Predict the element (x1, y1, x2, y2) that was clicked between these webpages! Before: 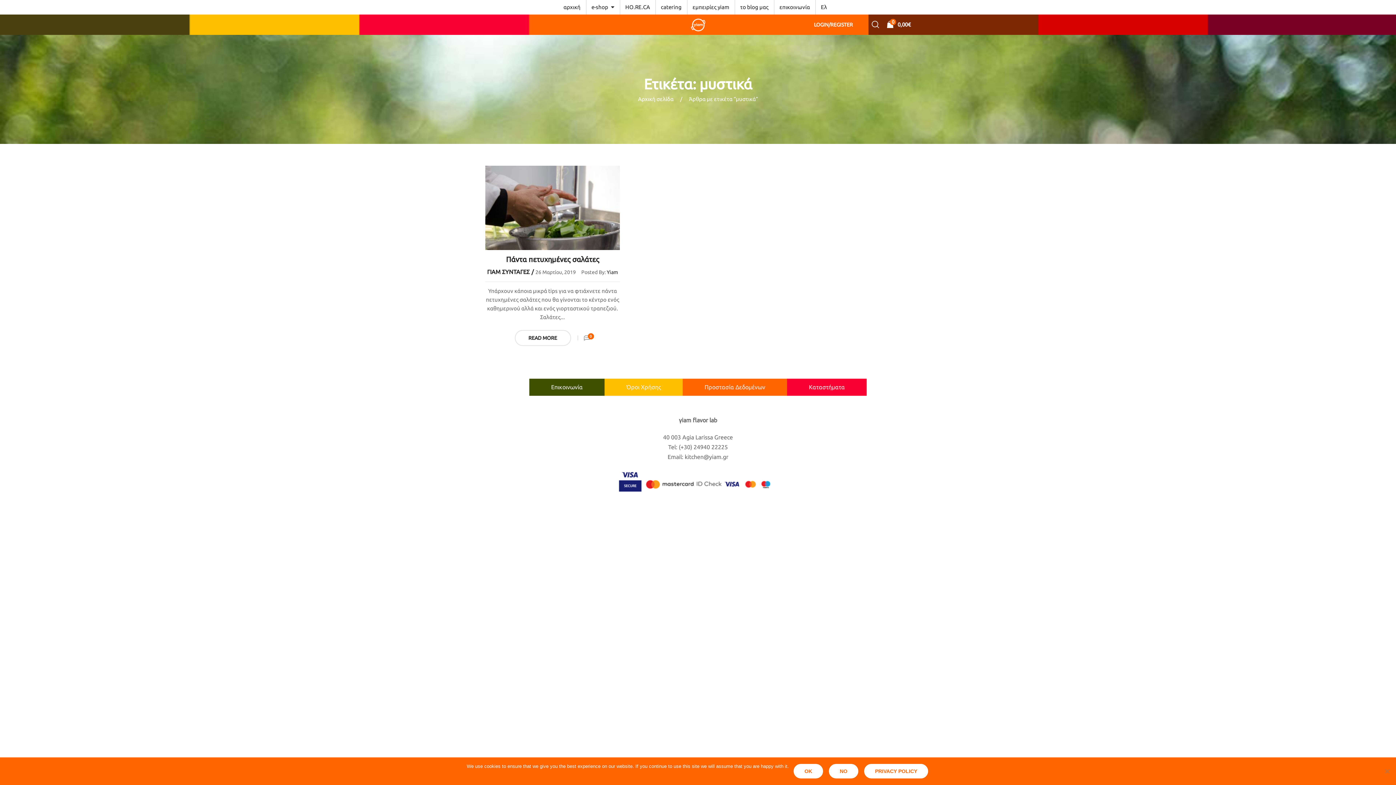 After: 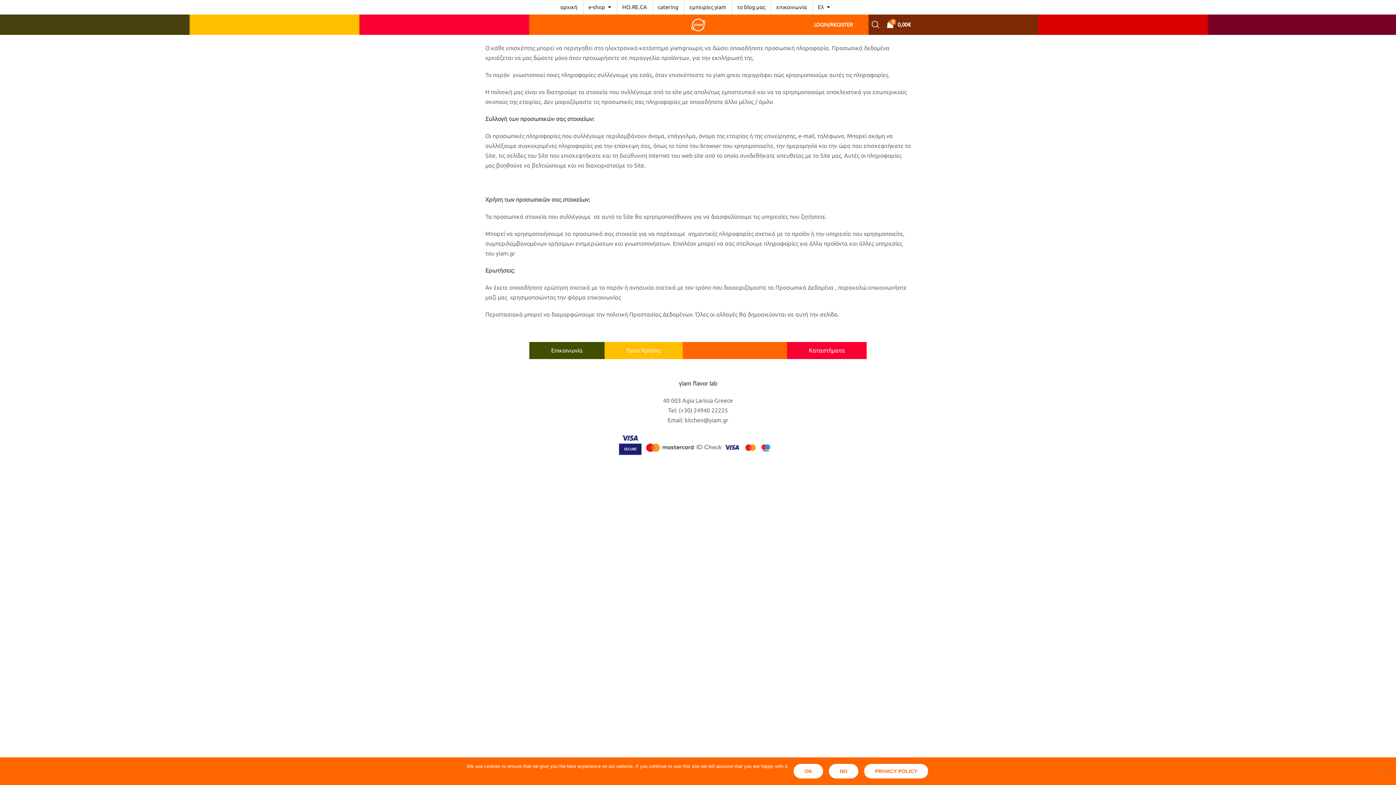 Action: label: Προστασία Δεδομένων bbox: (704, 384, 765, 390)